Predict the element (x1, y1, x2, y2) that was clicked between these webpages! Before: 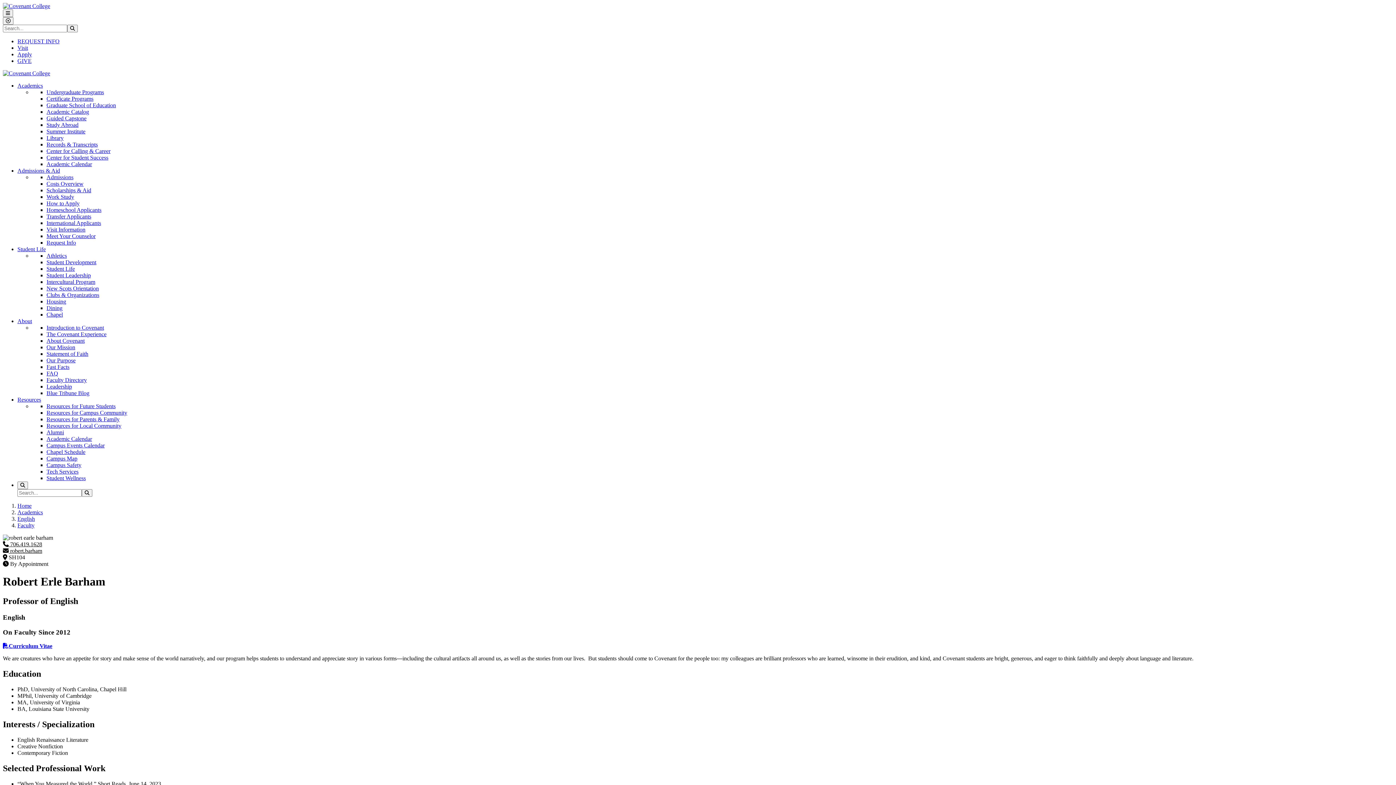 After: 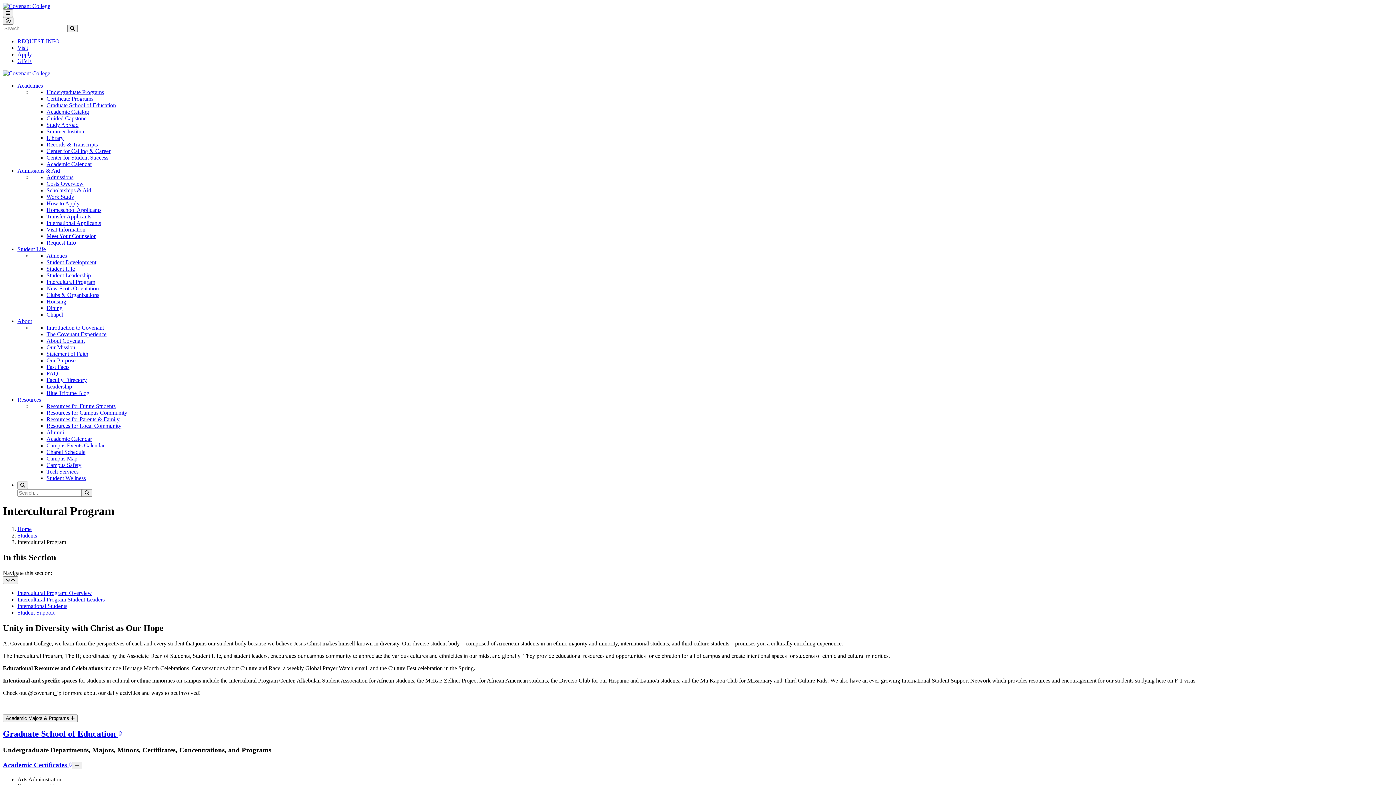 Action: label: Intercultural Program bbox: (46, 278, 95, 285)